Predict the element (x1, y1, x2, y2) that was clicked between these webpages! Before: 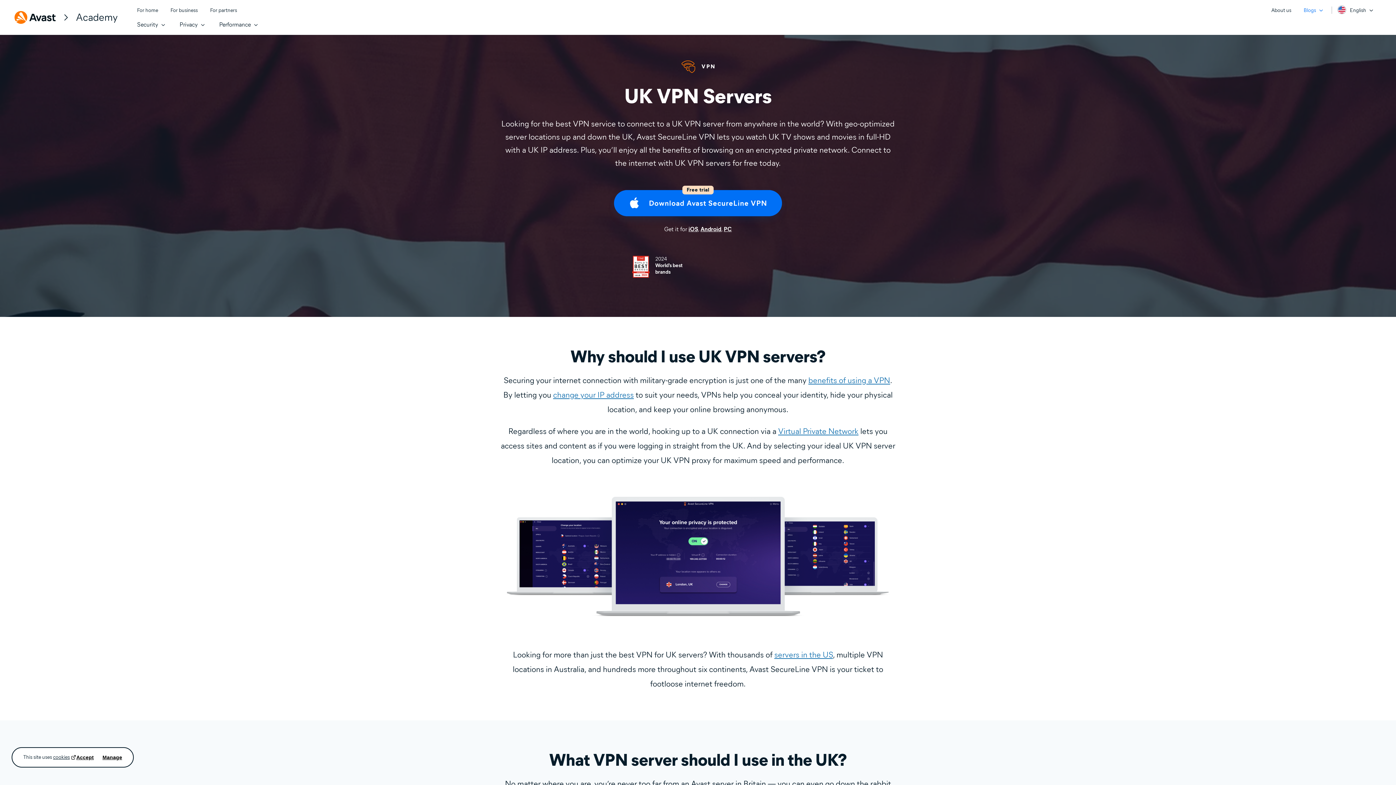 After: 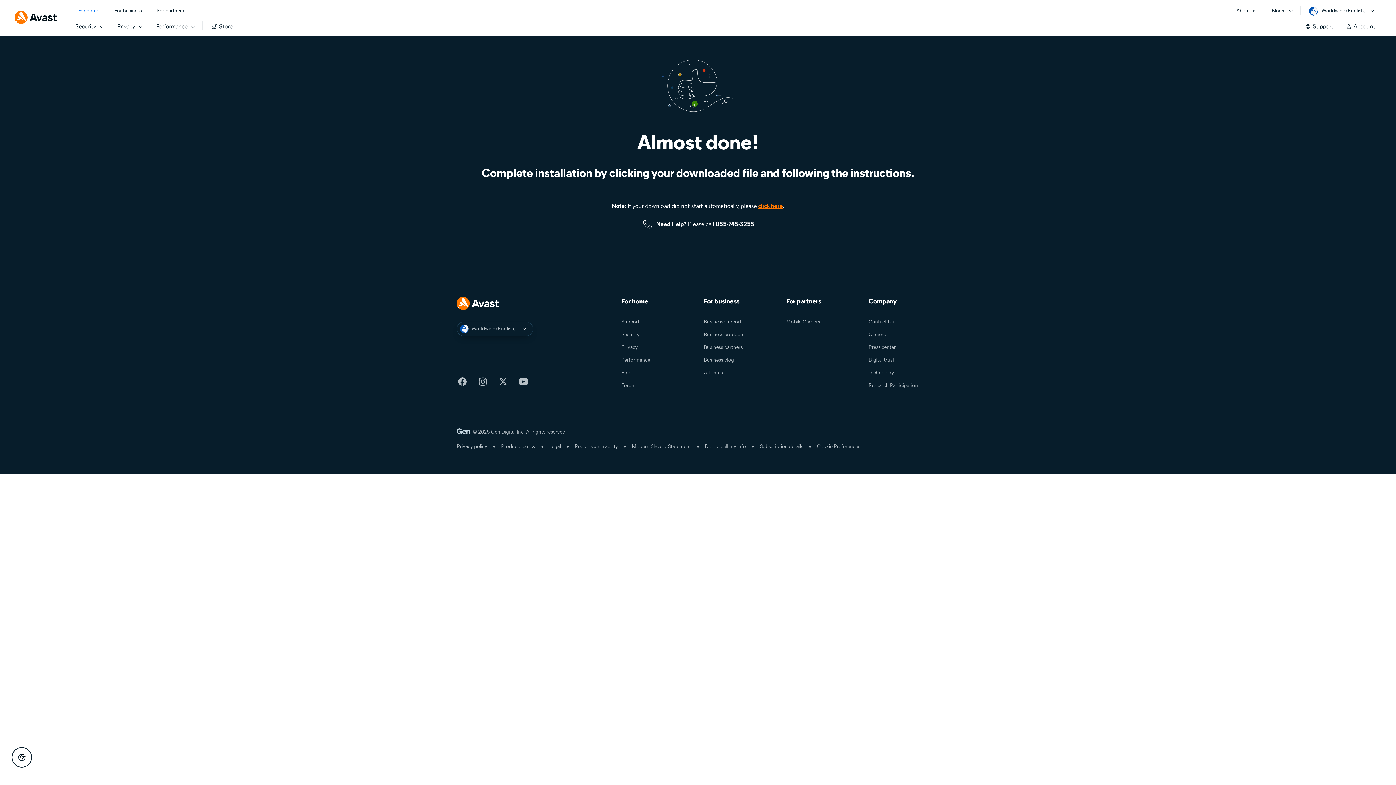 Action: bbox: (614, 190, 782, 216) label: Free trial
Download Avast SecureLine VPN